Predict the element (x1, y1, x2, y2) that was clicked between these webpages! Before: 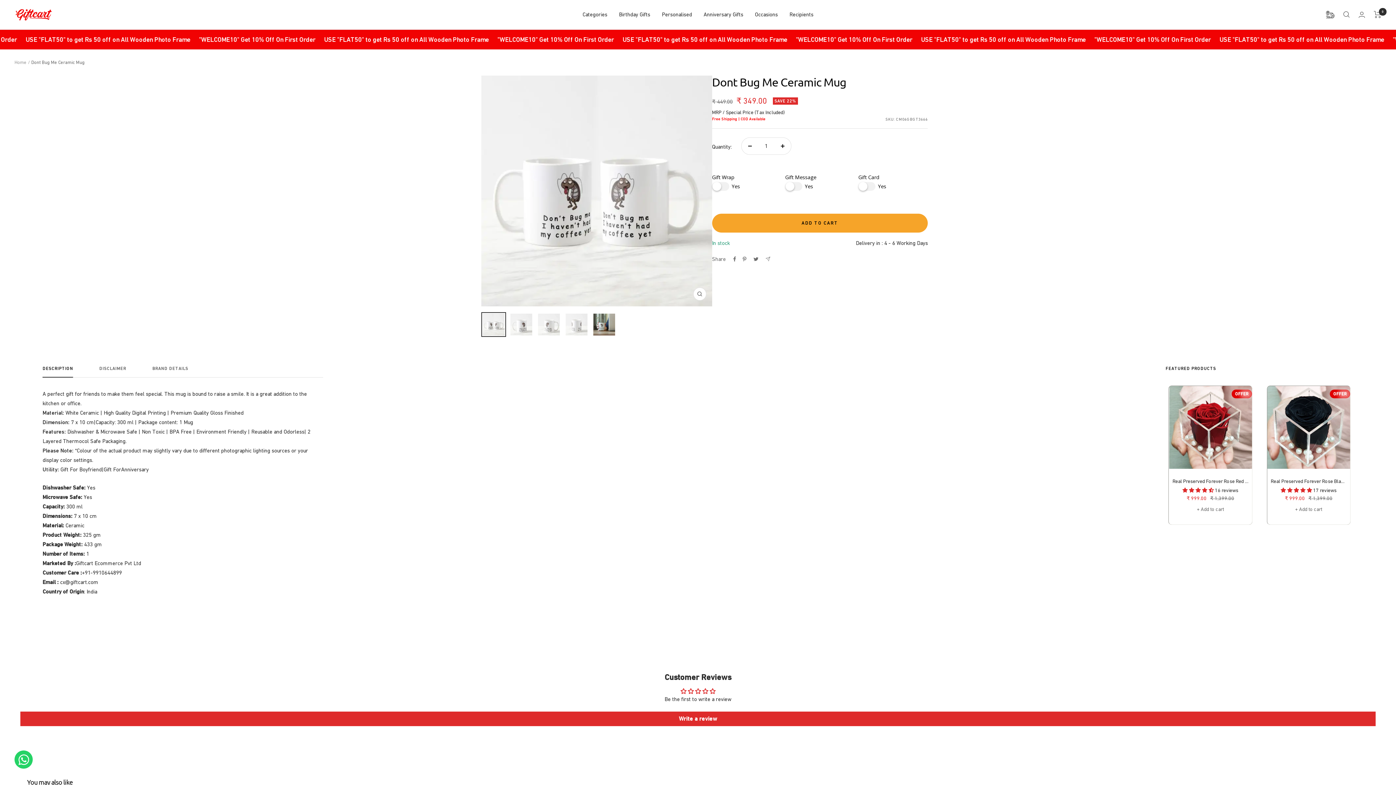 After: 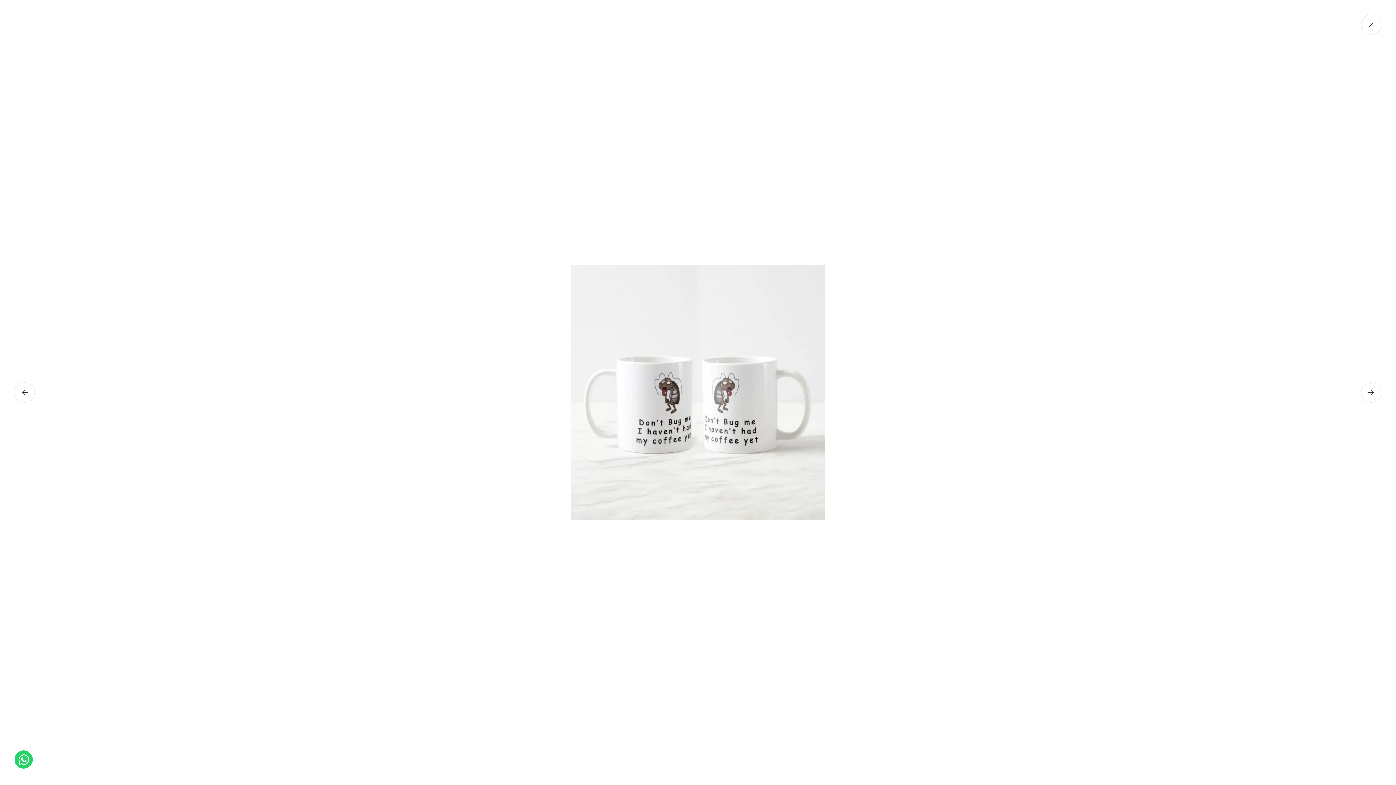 Action: bbox: (693, 287, 706, 300) label: Zoom